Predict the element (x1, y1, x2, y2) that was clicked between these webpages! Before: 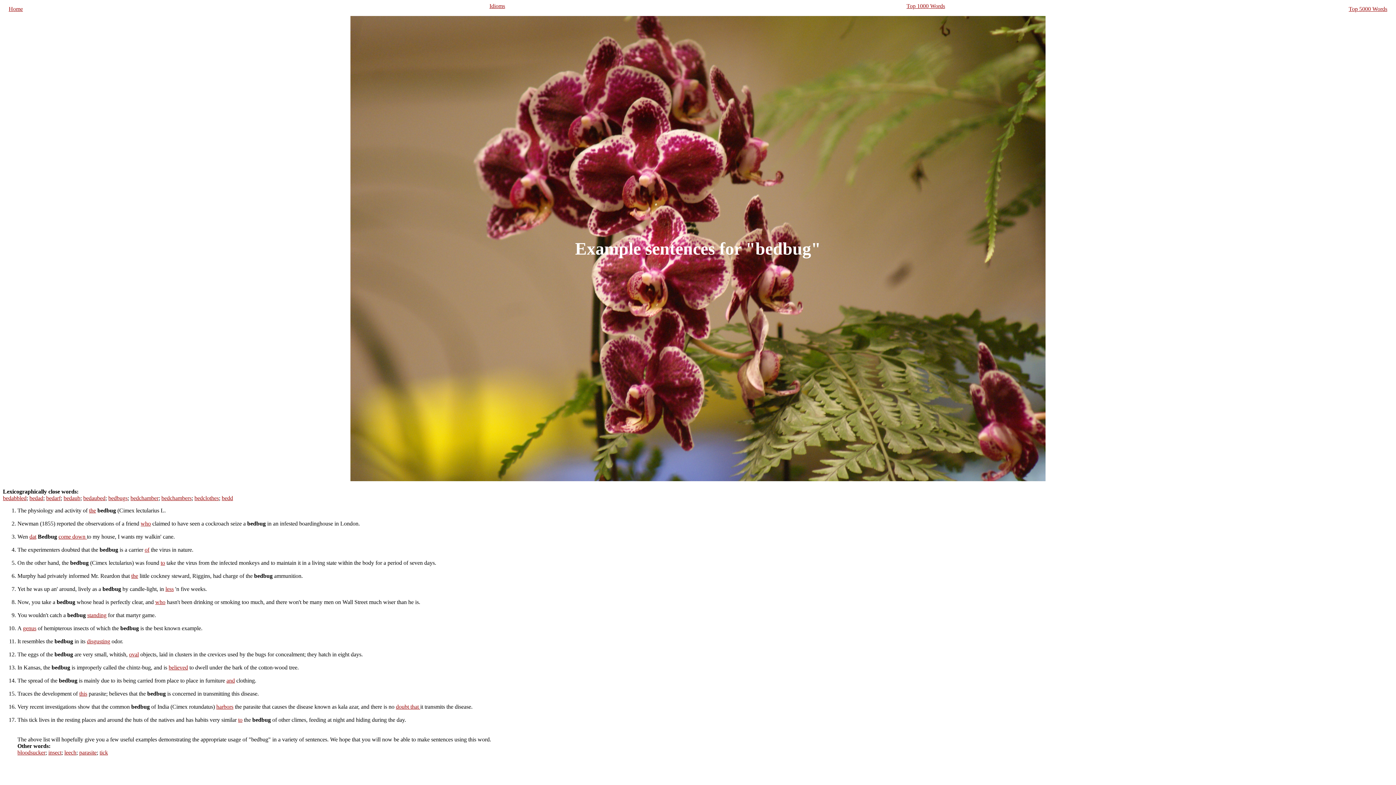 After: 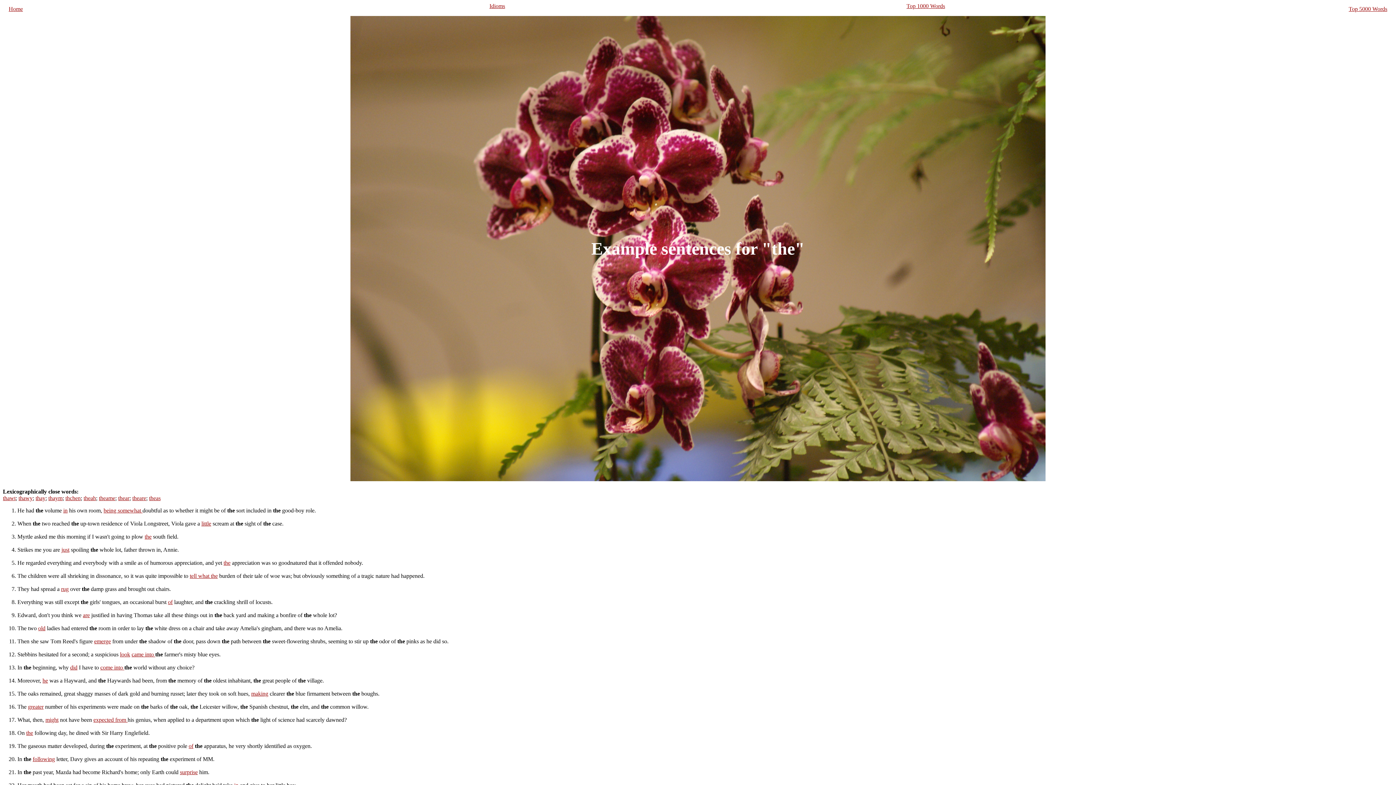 Action: label: the bbox: (131, 573, 138, 579)